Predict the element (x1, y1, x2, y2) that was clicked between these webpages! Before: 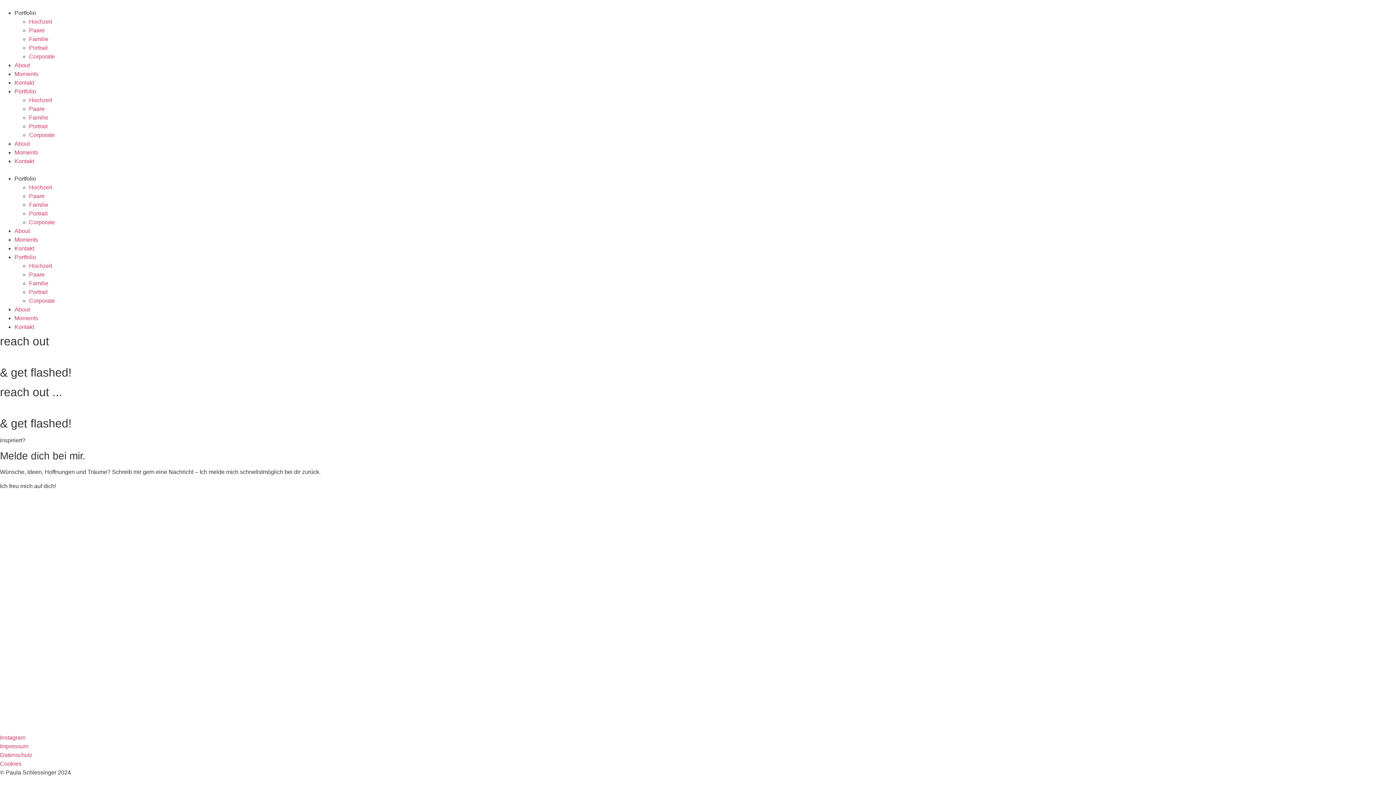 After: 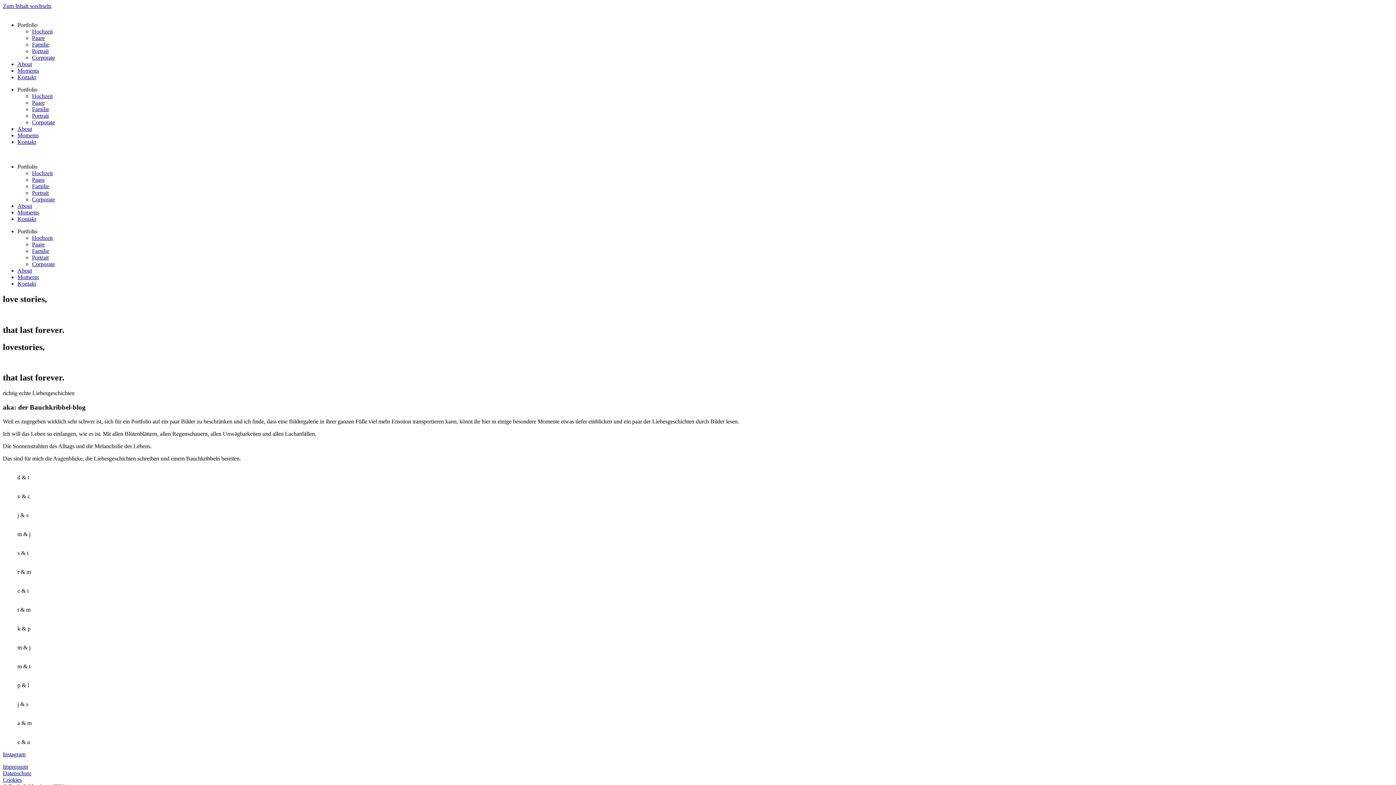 Action: label: Moments bbox: (14, 70, 38, 77)